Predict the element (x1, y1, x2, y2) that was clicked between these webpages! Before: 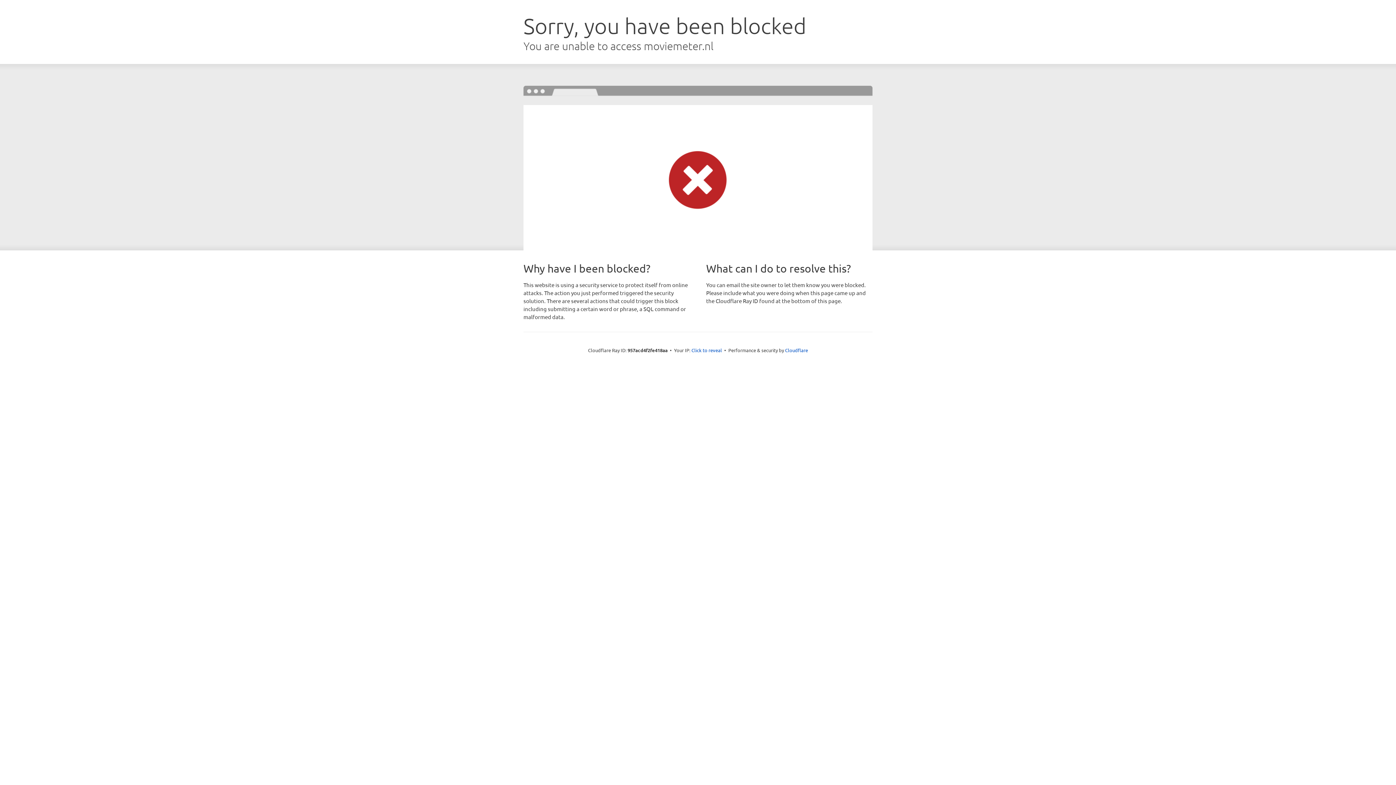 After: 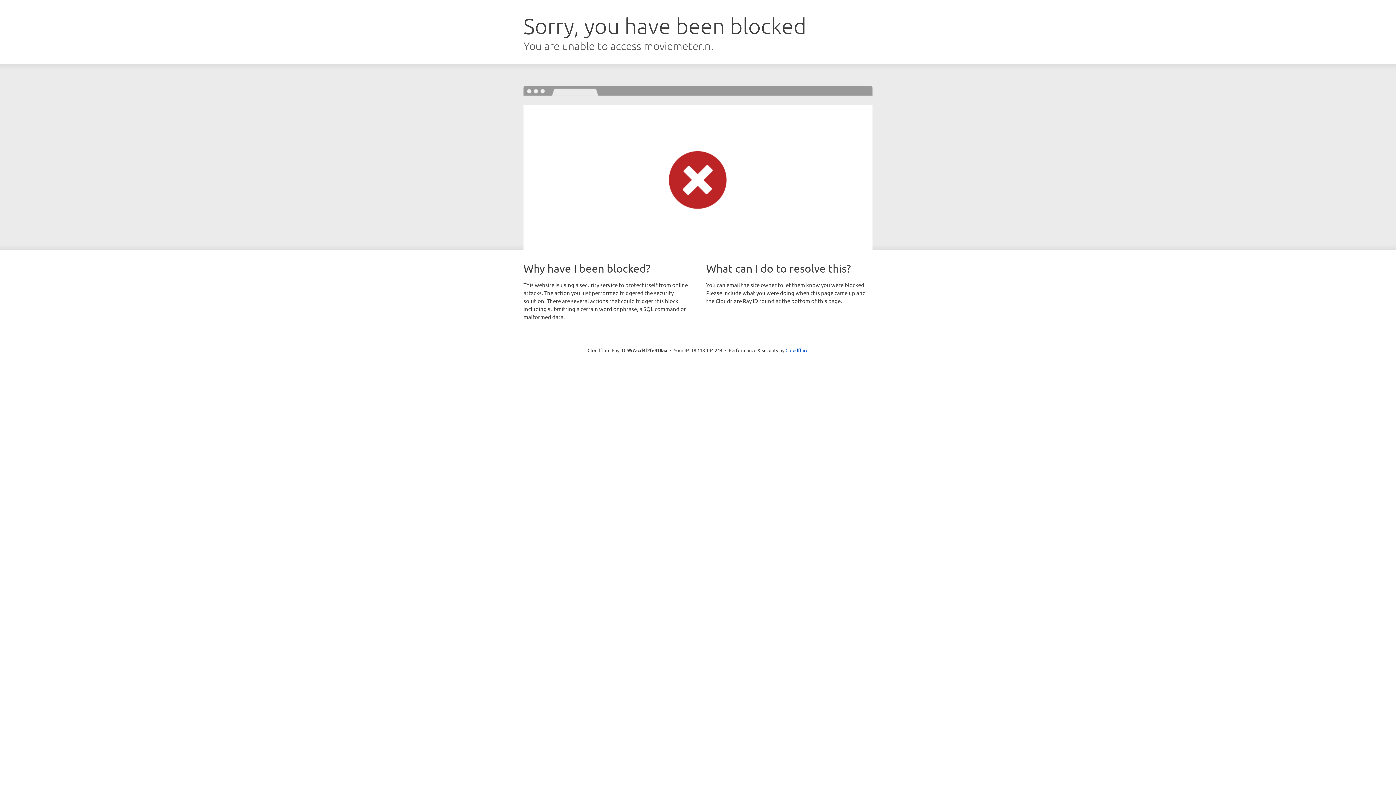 Action: bbox: (691, 346, 722, 353) label: Click to reveal